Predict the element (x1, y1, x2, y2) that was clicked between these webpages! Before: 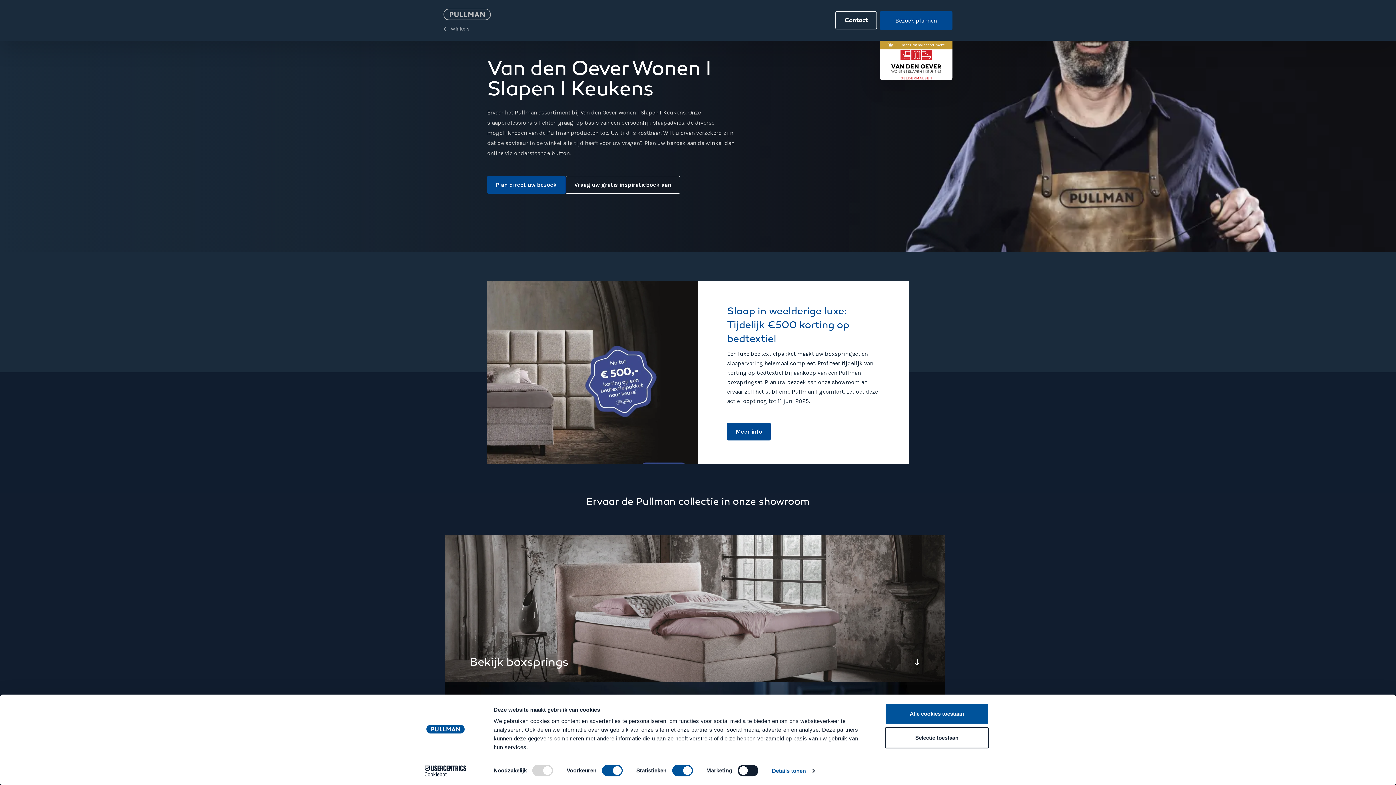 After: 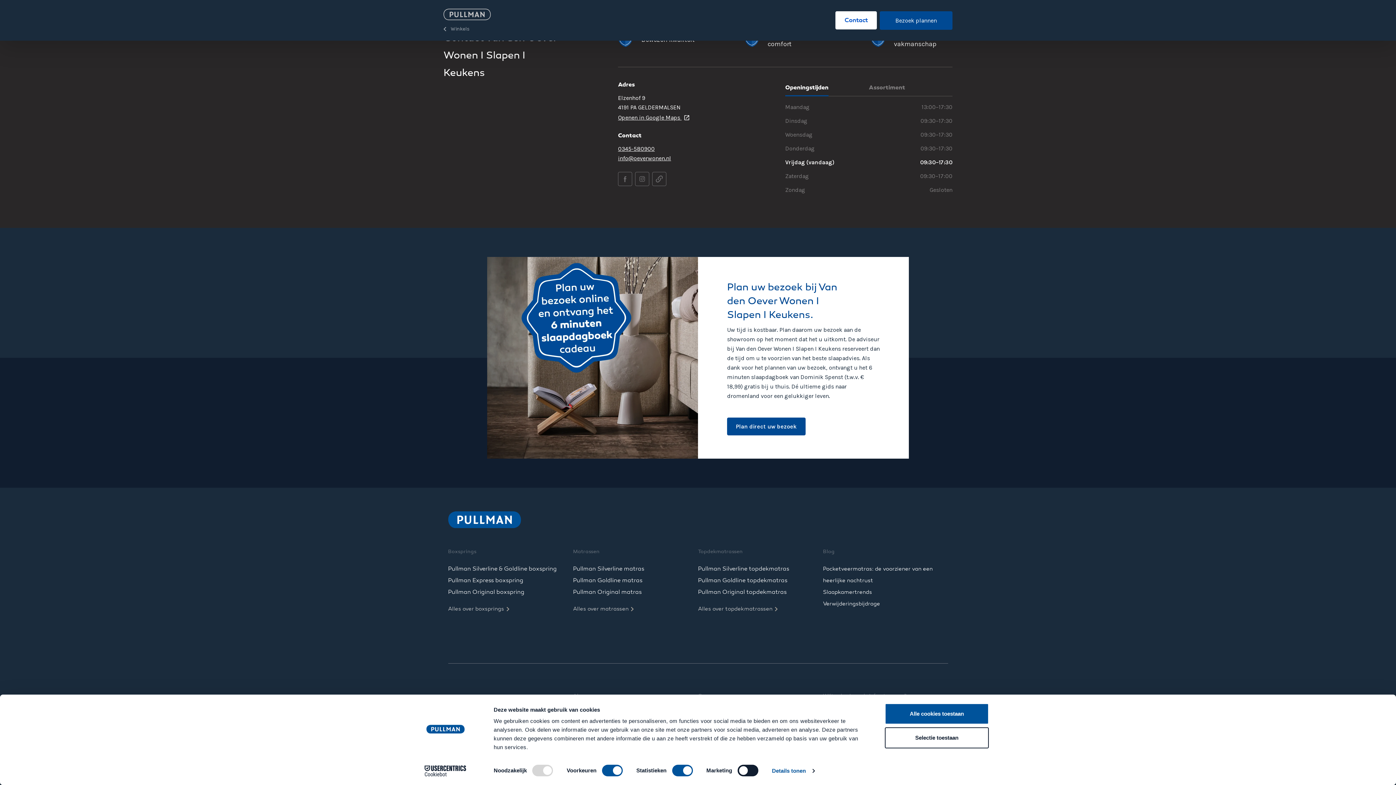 Action: label: Contact bbox: (836, 11, 876, 29)